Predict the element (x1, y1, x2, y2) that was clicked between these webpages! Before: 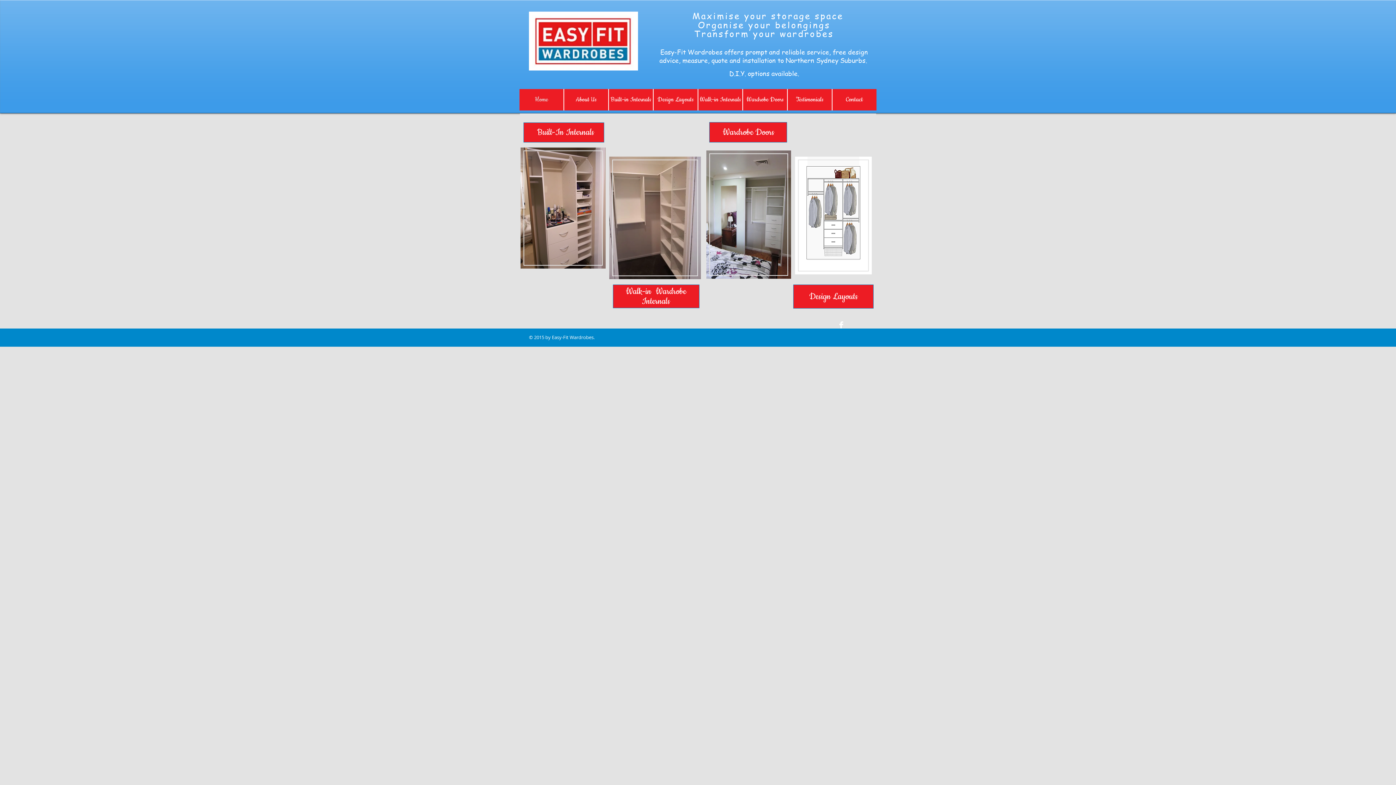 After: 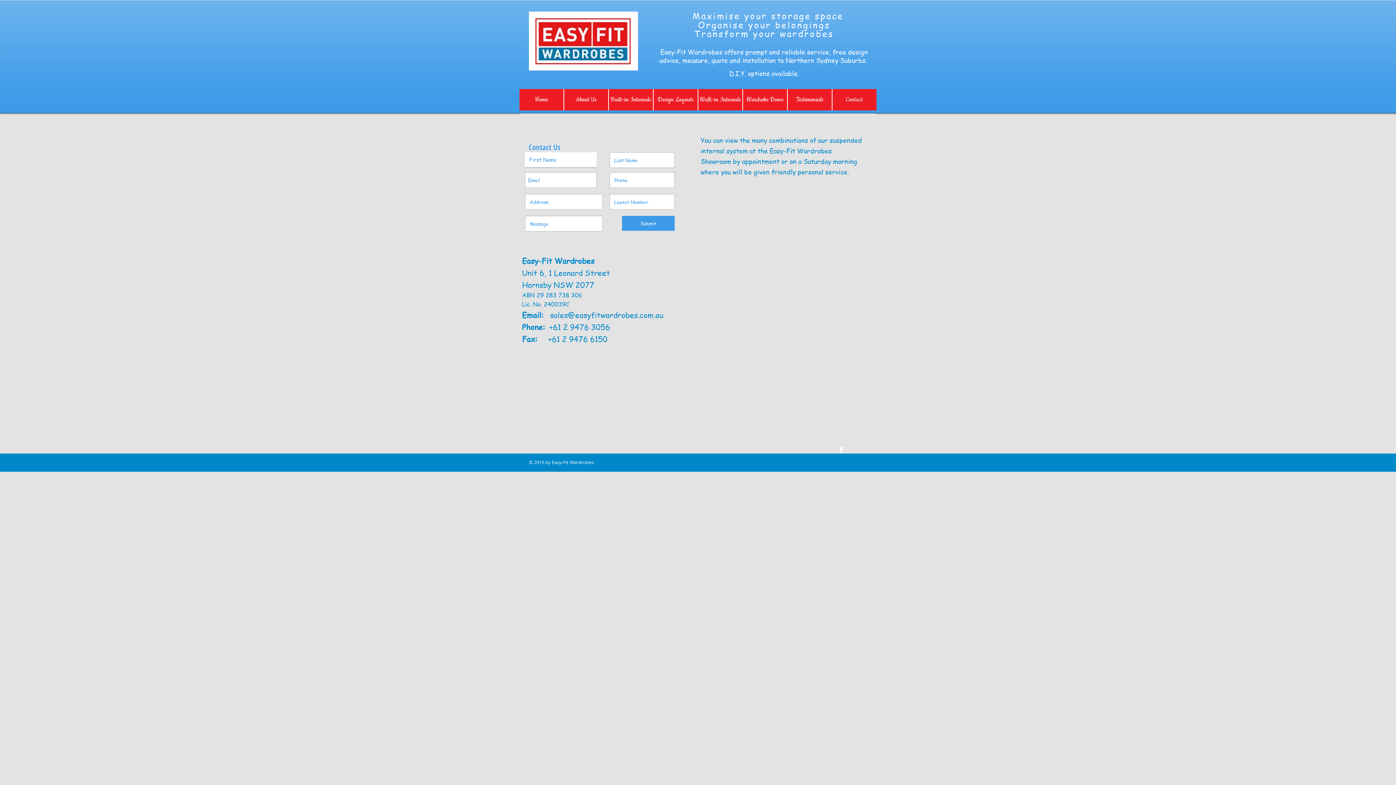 Action: label: Contact bbox: (832, 89, 876, 110)